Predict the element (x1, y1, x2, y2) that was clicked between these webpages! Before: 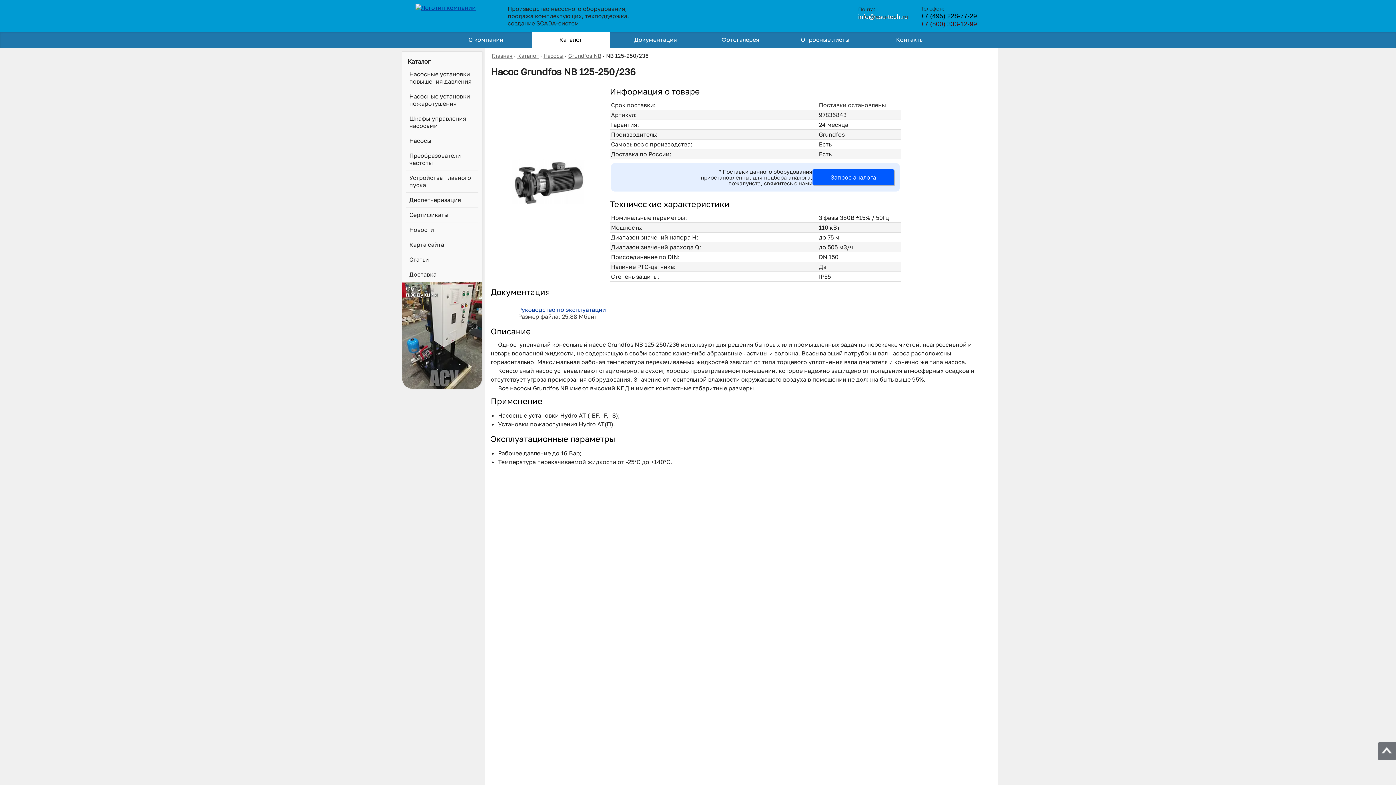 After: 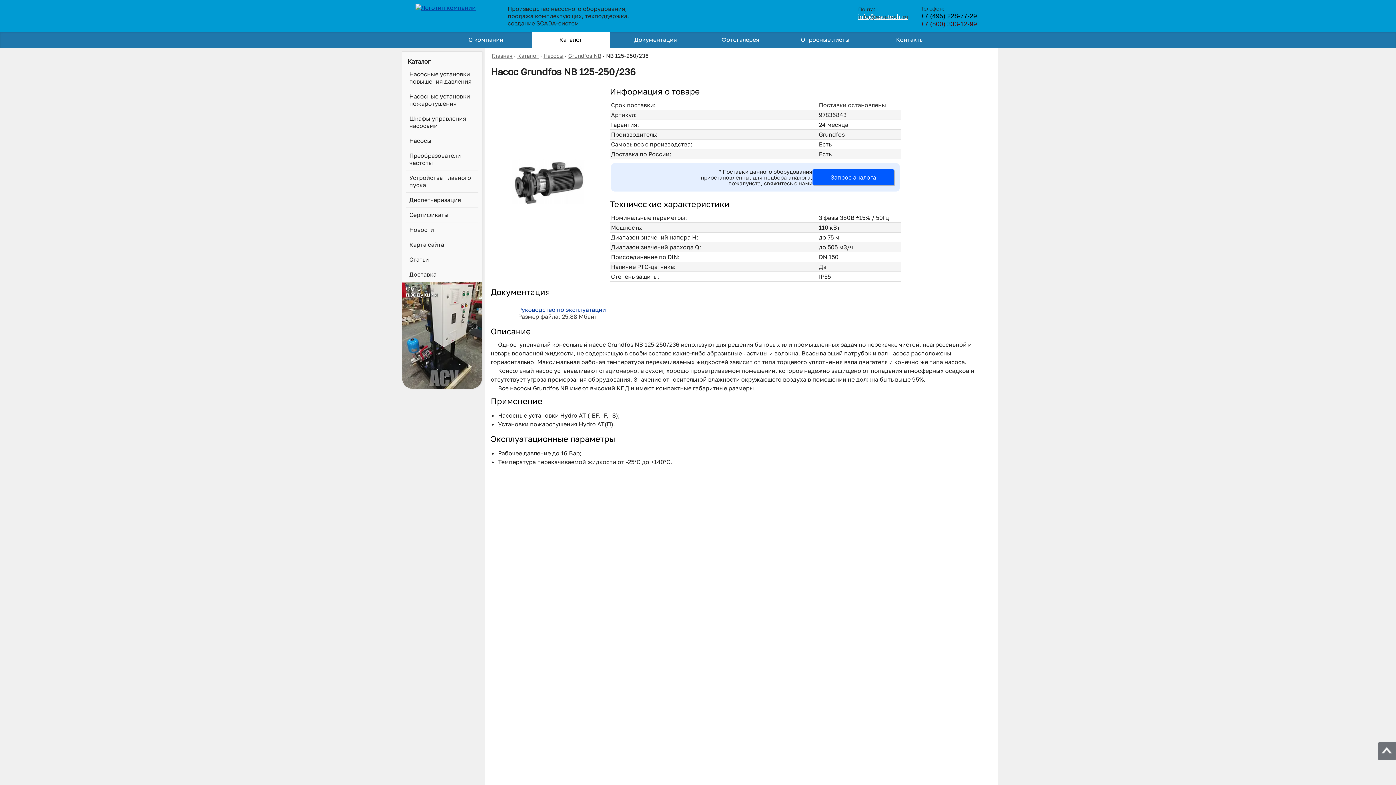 Action: bbox: (858, 12, 908, 20) label: info@asu-tech.ru